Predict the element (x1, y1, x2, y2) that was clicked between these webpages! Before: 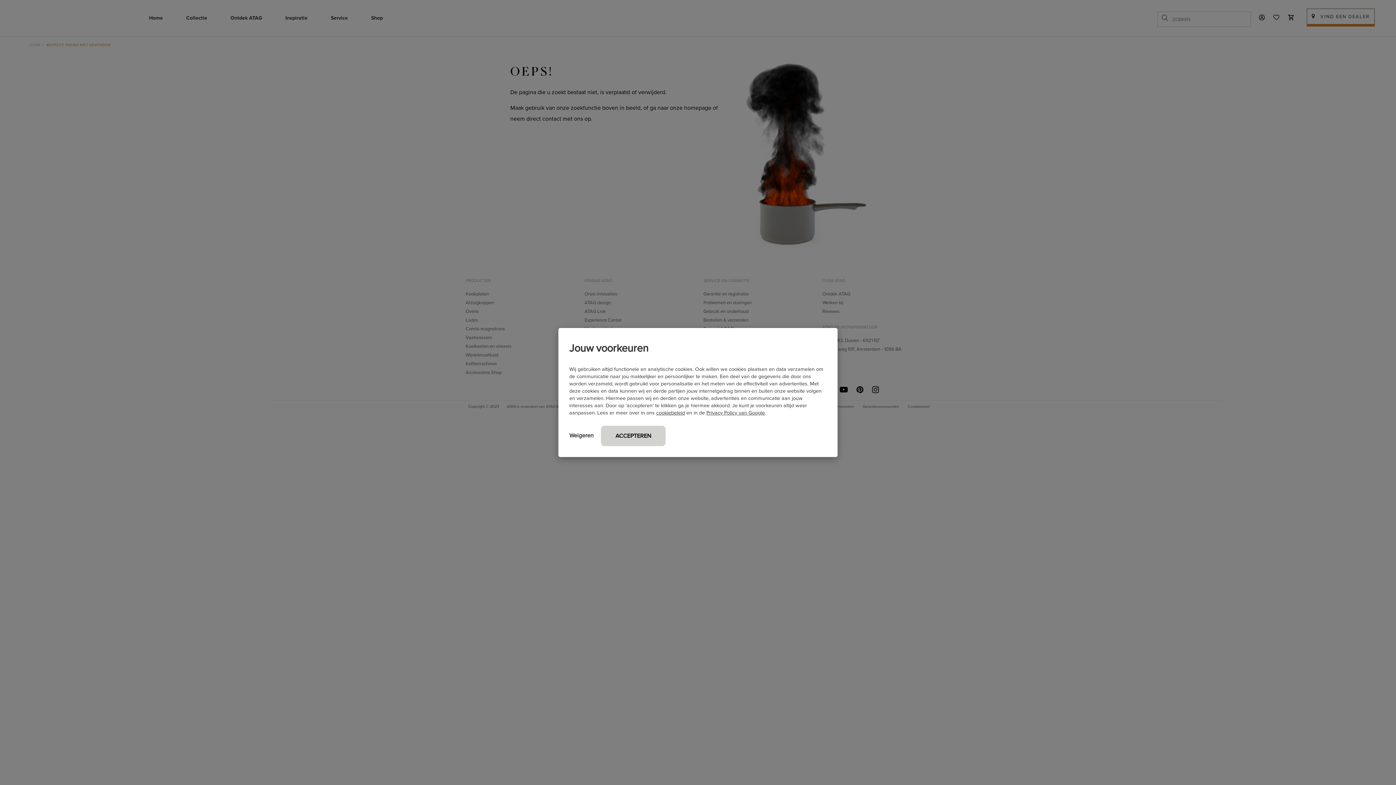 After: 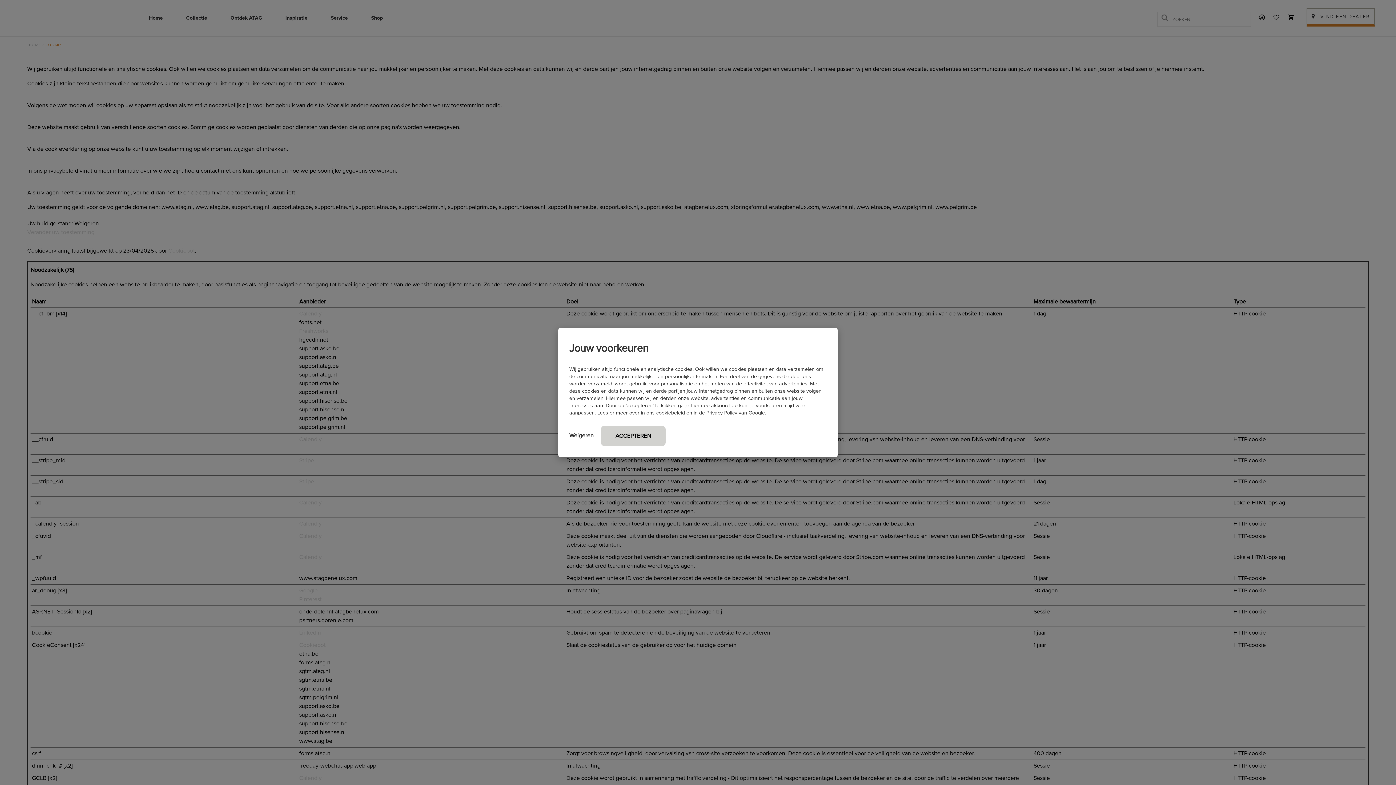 Action: bbox: (656, 410, 685, 416) label: cookiebeleid